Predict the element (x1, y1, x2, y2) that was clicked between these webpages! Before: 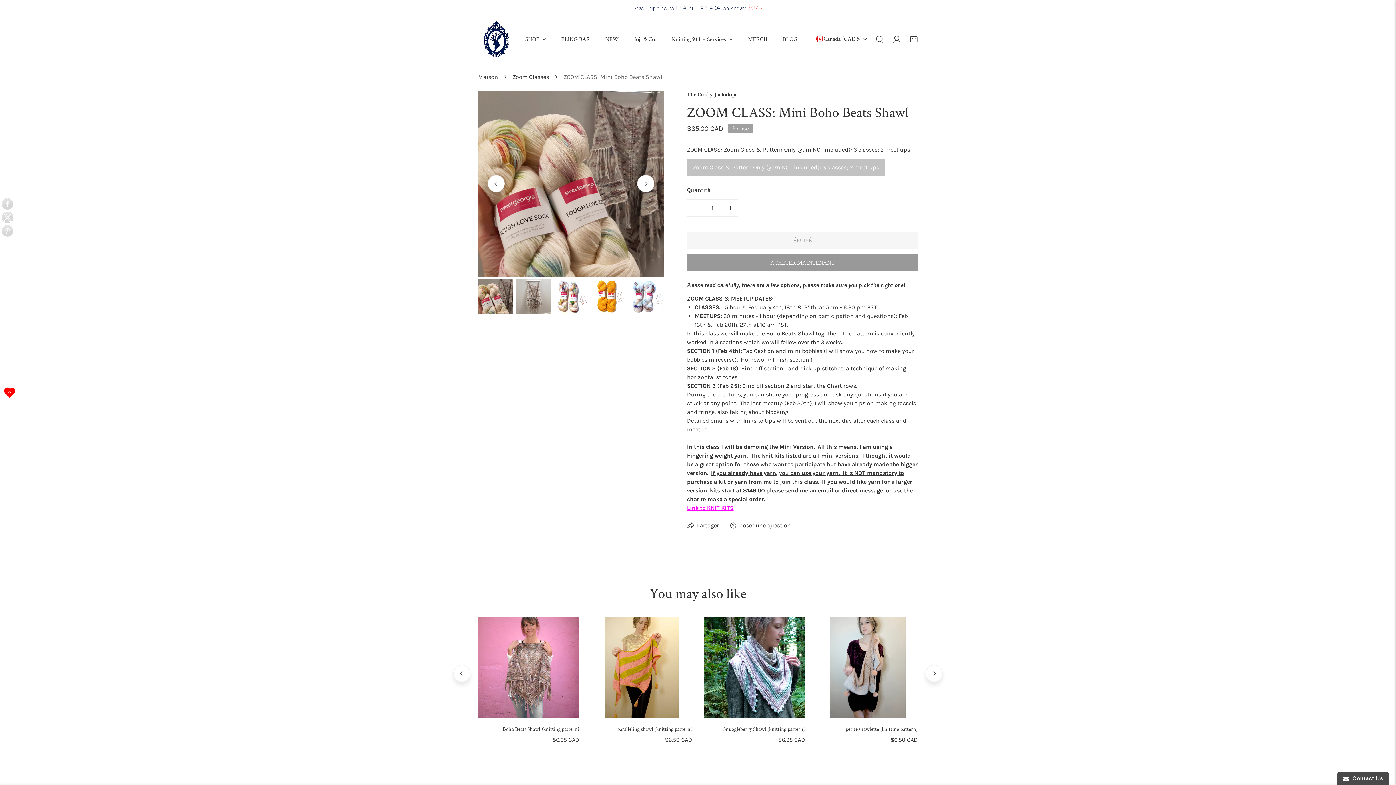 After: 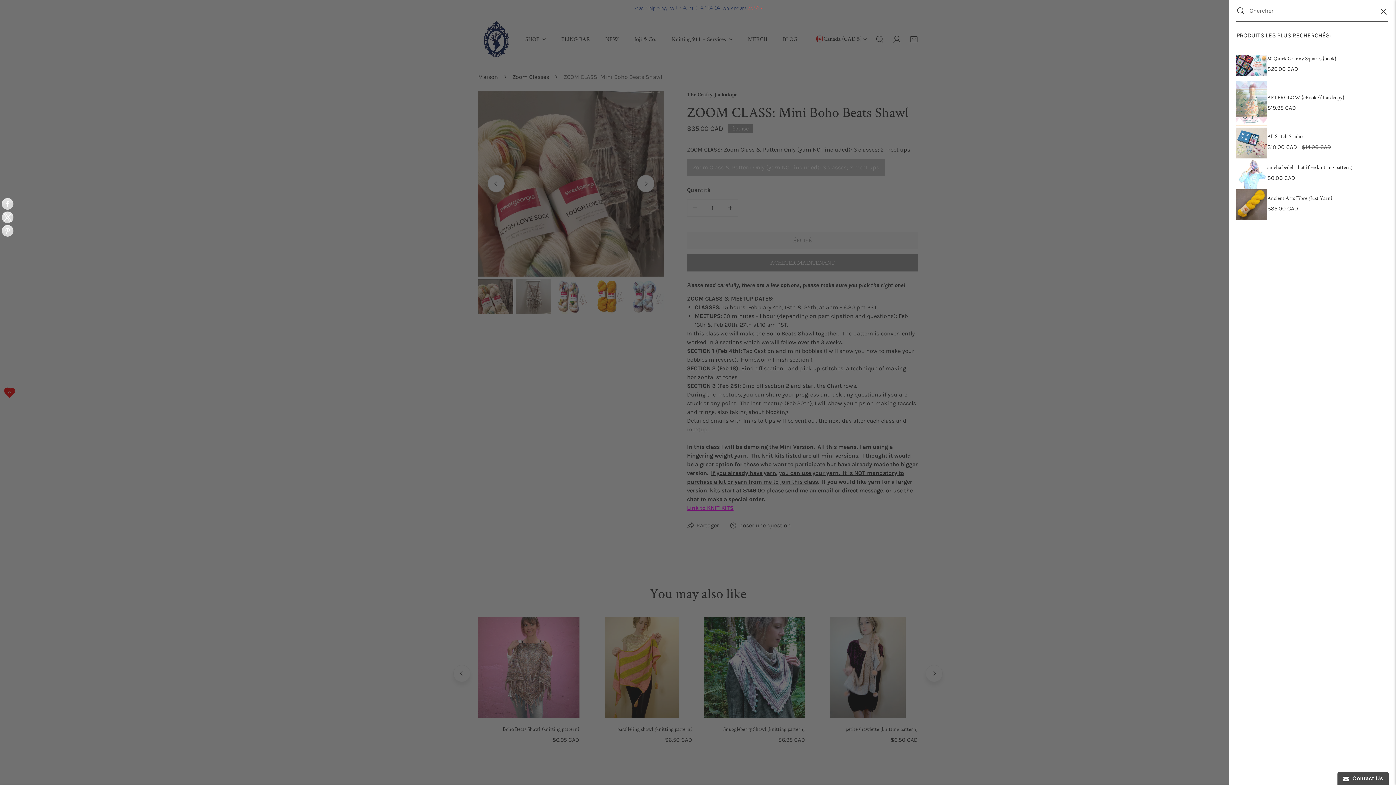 Action: label: Chercher bbox: (871, 15, 888, 32)